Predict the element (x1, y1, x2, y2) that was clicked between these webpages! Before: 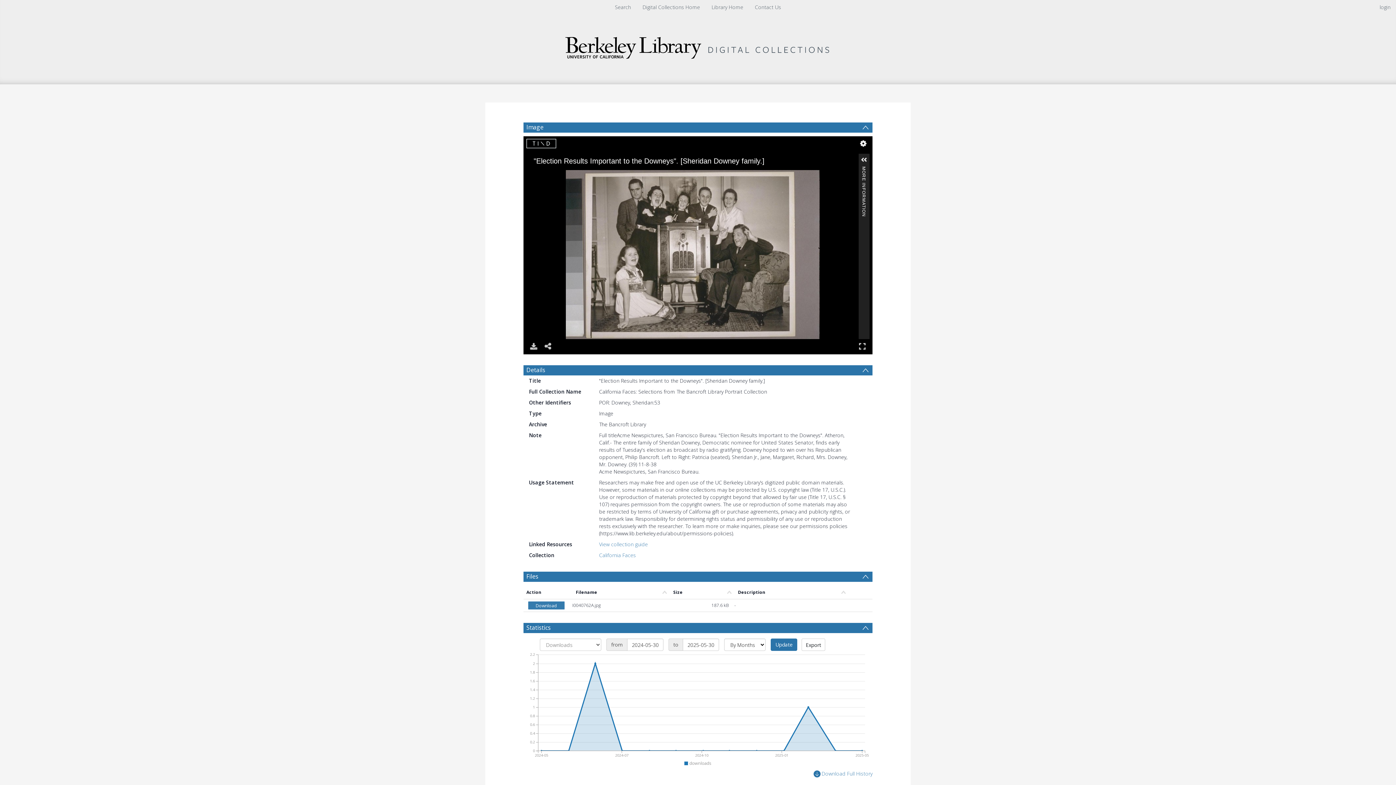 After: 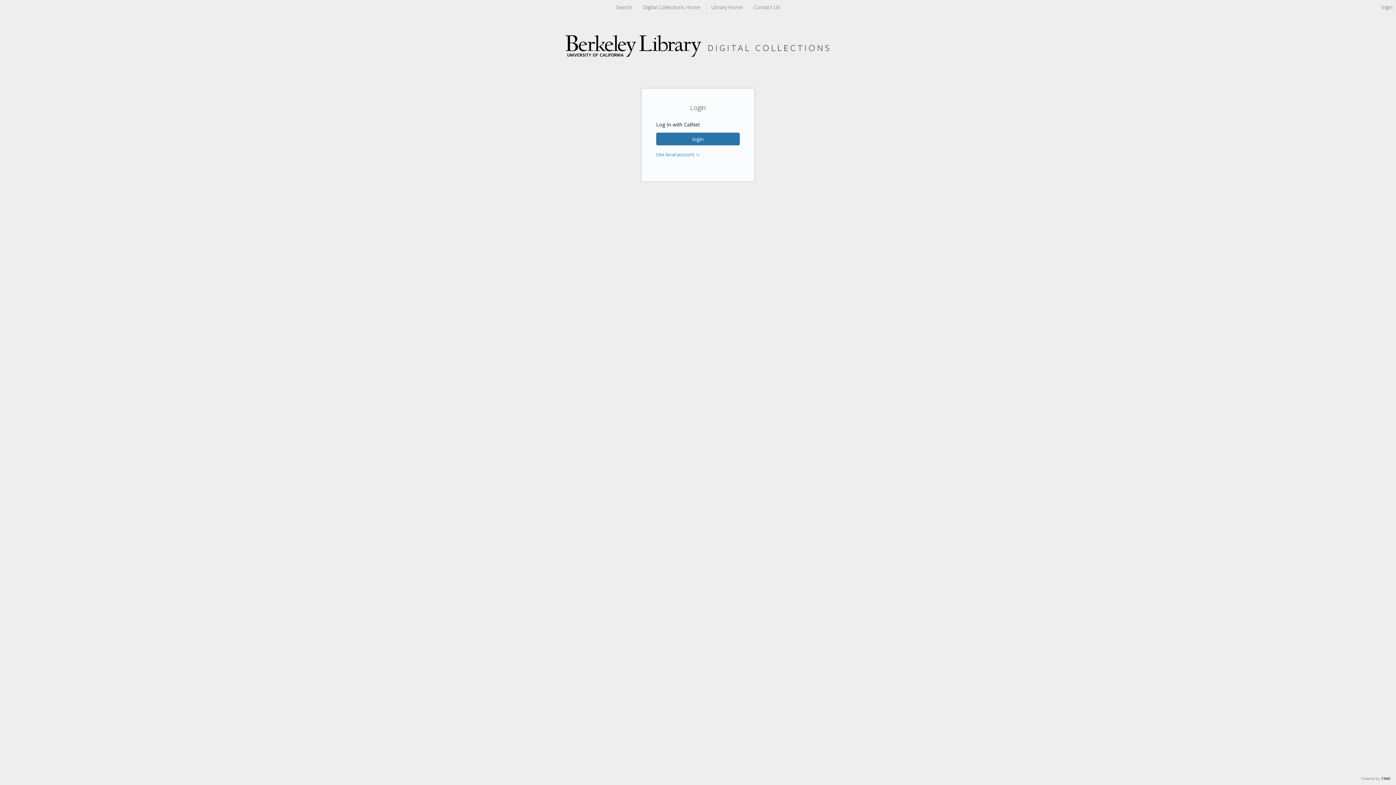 Action: label: login bbox: (1380, 3, 1390, 10)